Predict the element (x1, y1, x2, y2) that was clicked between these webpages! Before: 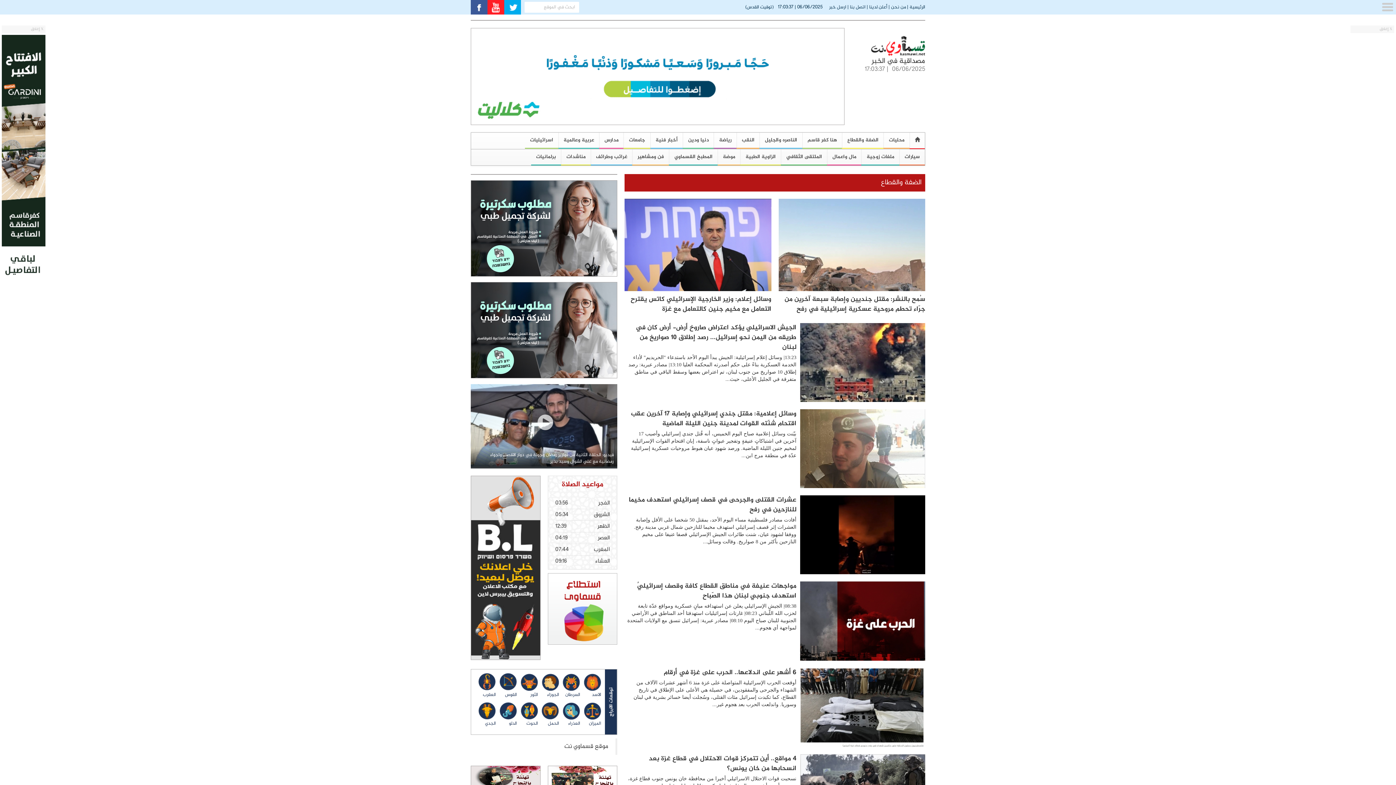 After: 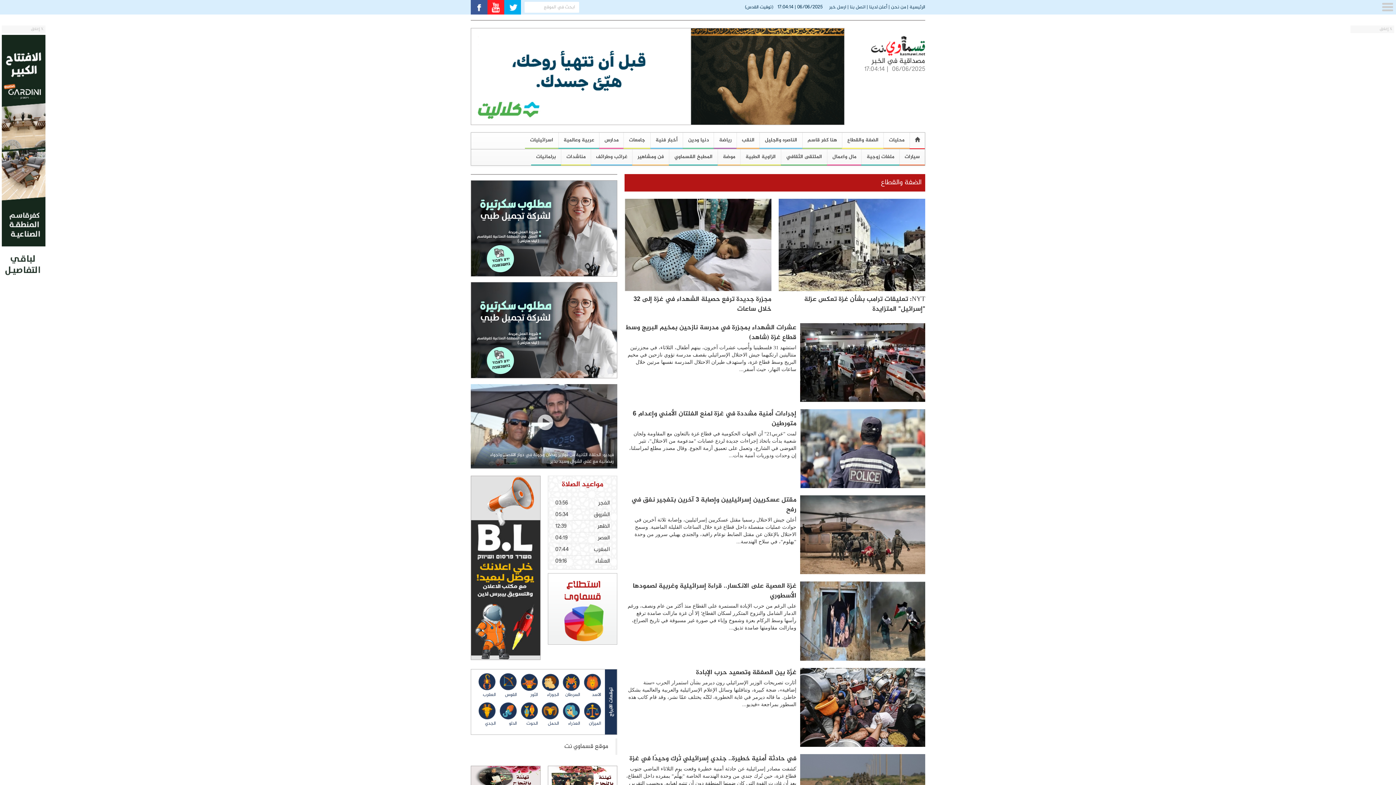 Action: bbox: (842, 132, 883, 147) label: الضفة والقطاع